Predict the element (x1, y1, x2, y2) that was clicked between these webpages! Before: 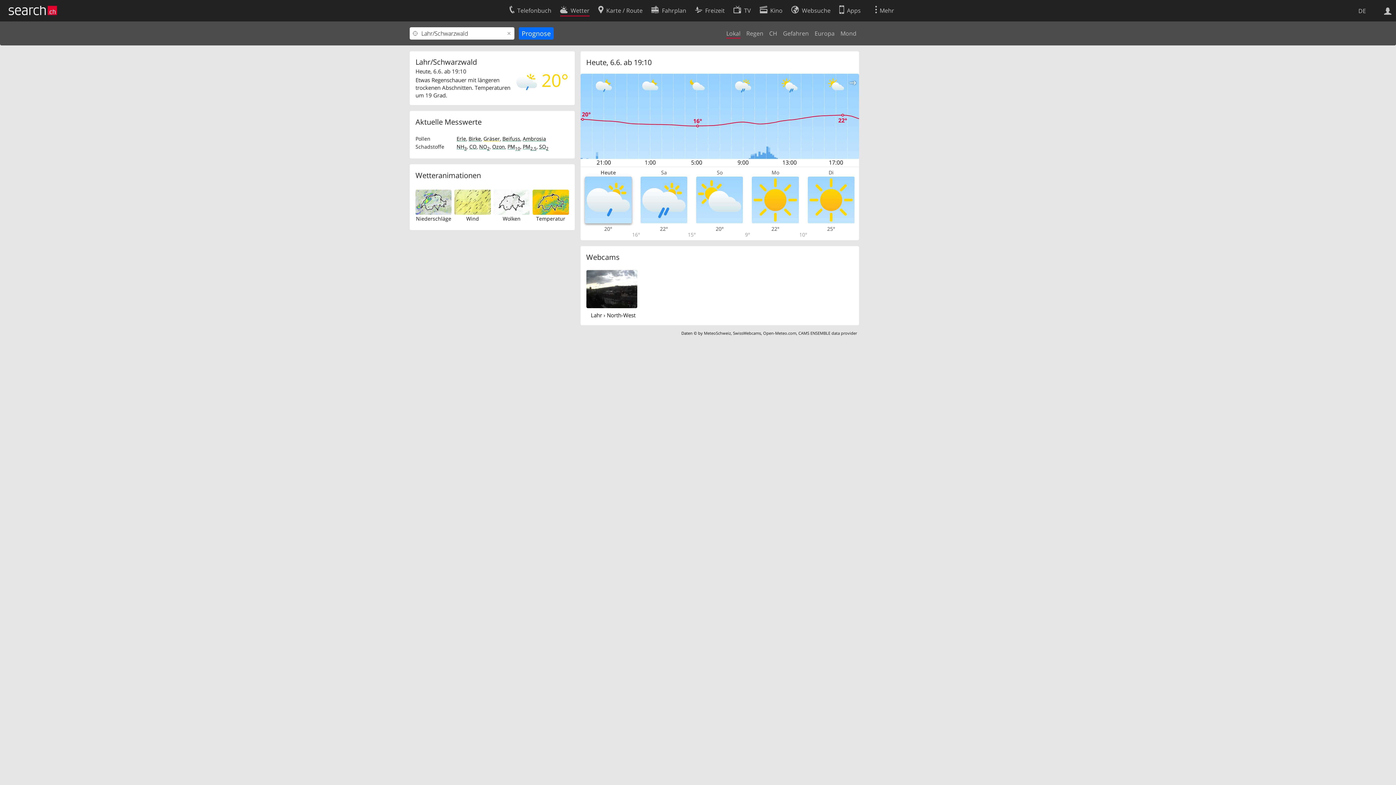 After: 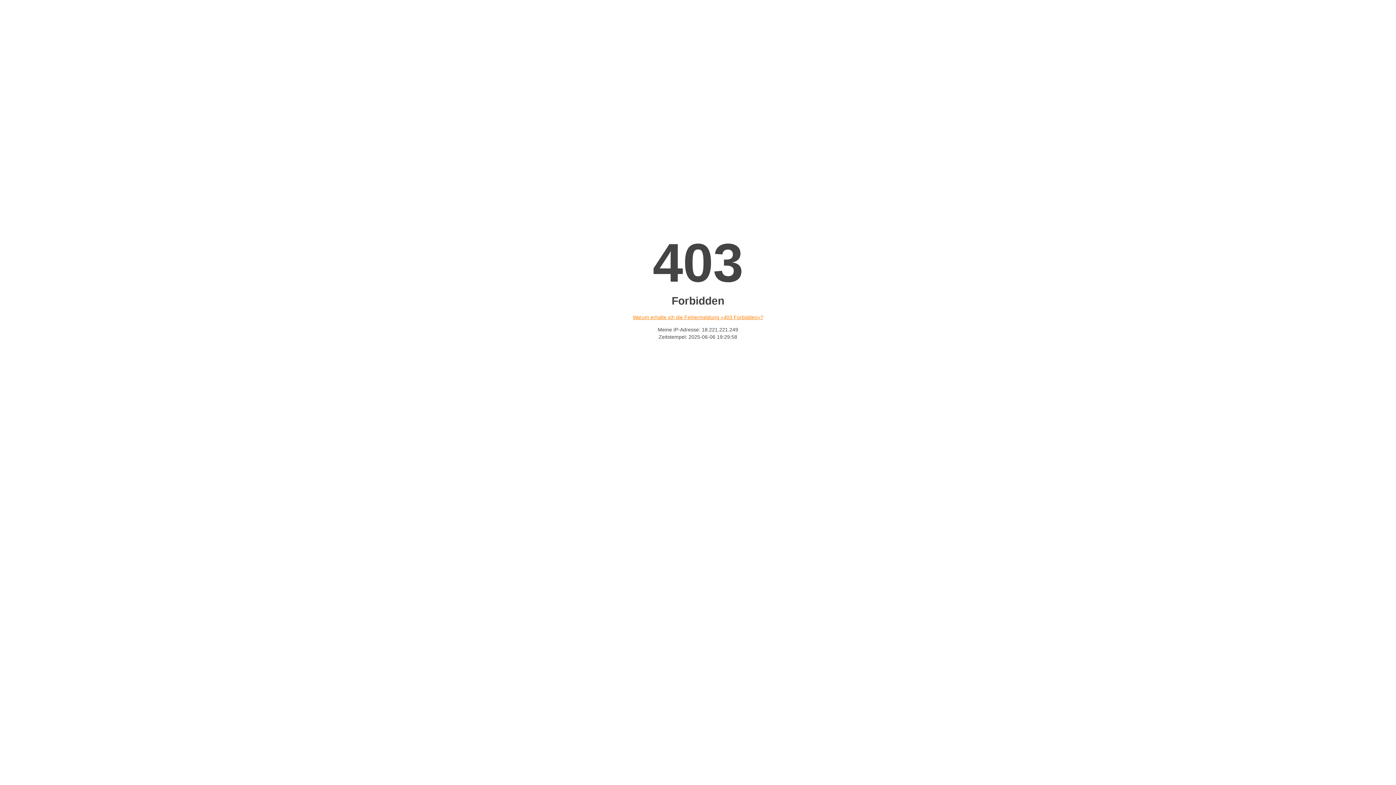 Action: bbox: (733, 330, 761, 335) label: SwissWebcams